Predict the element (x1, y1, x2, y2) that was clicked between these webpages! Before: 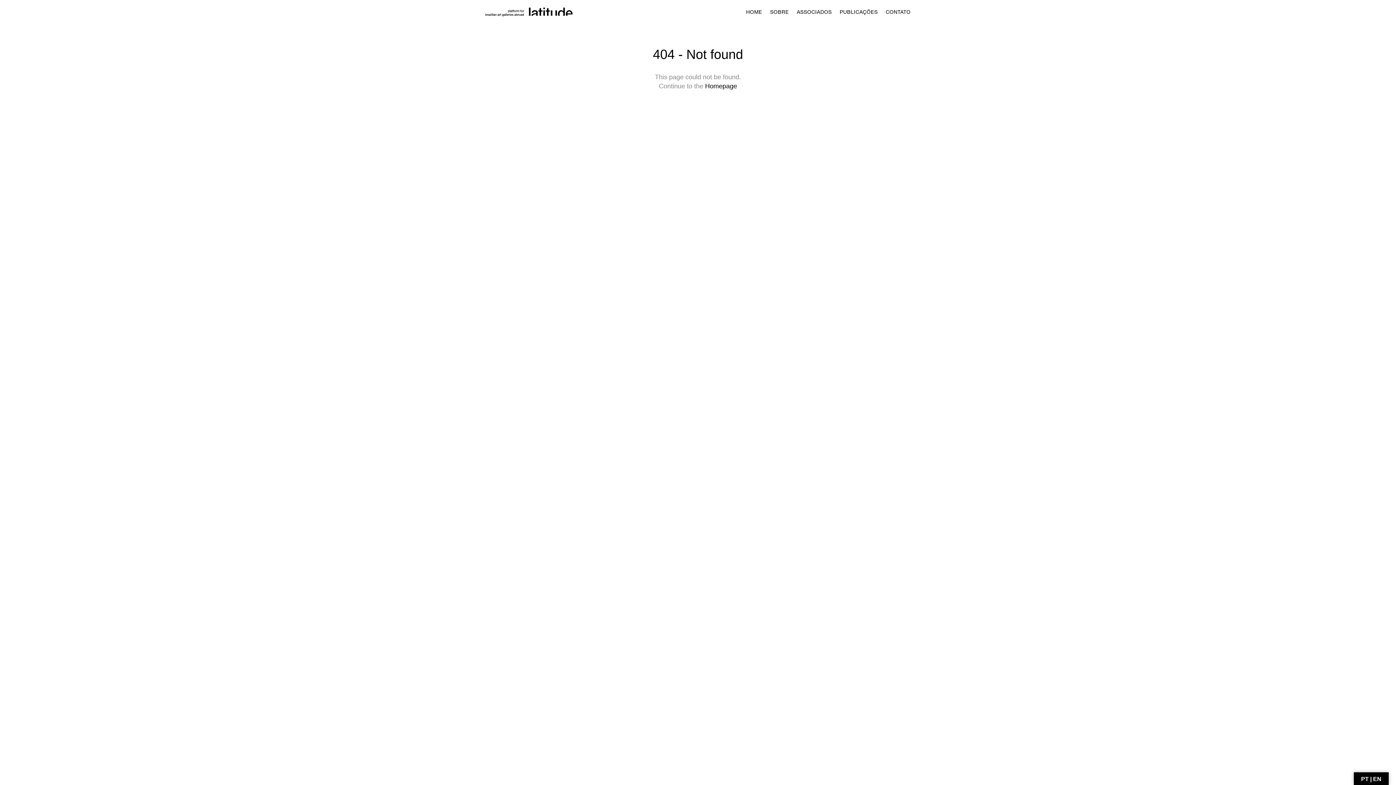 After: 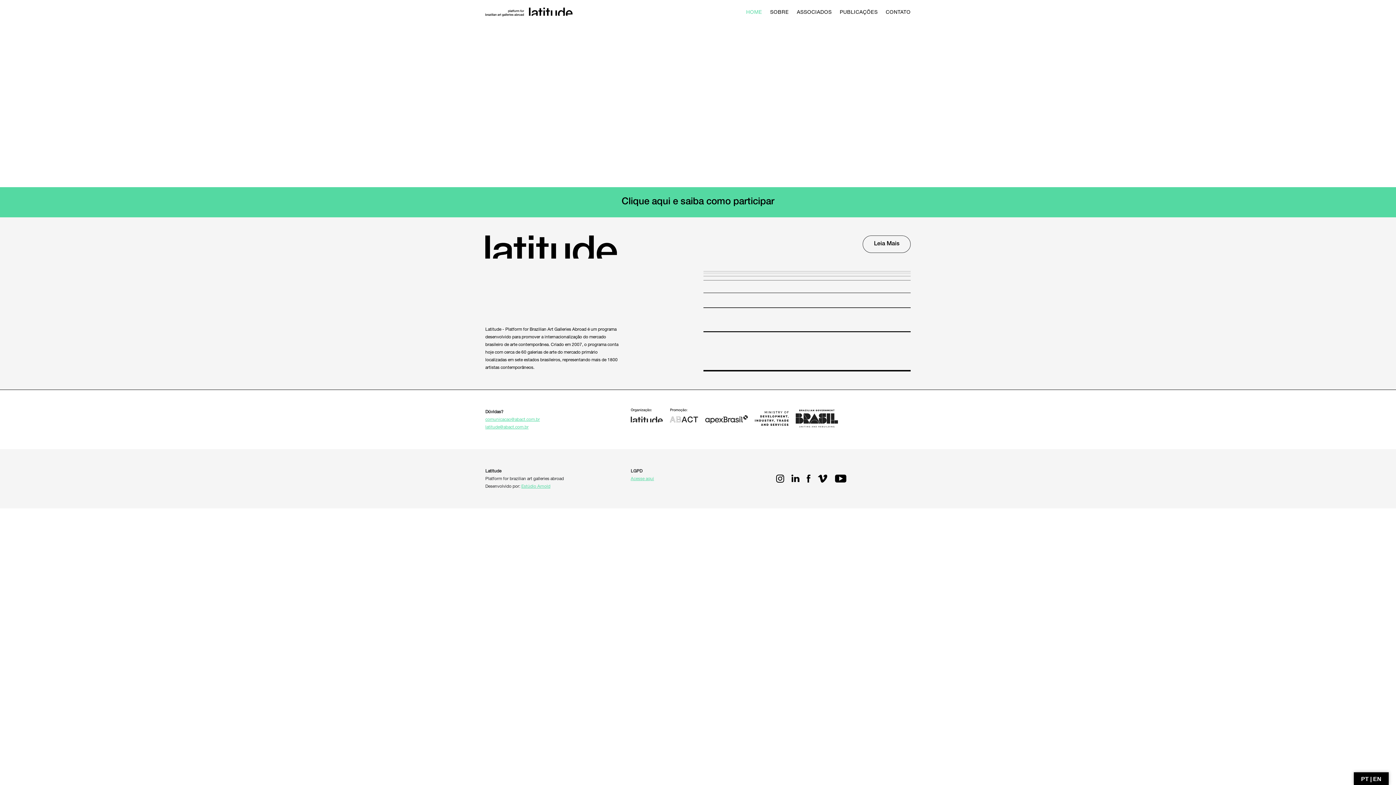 Action: bbox: (705, 82, 737, 89) label: Homepage